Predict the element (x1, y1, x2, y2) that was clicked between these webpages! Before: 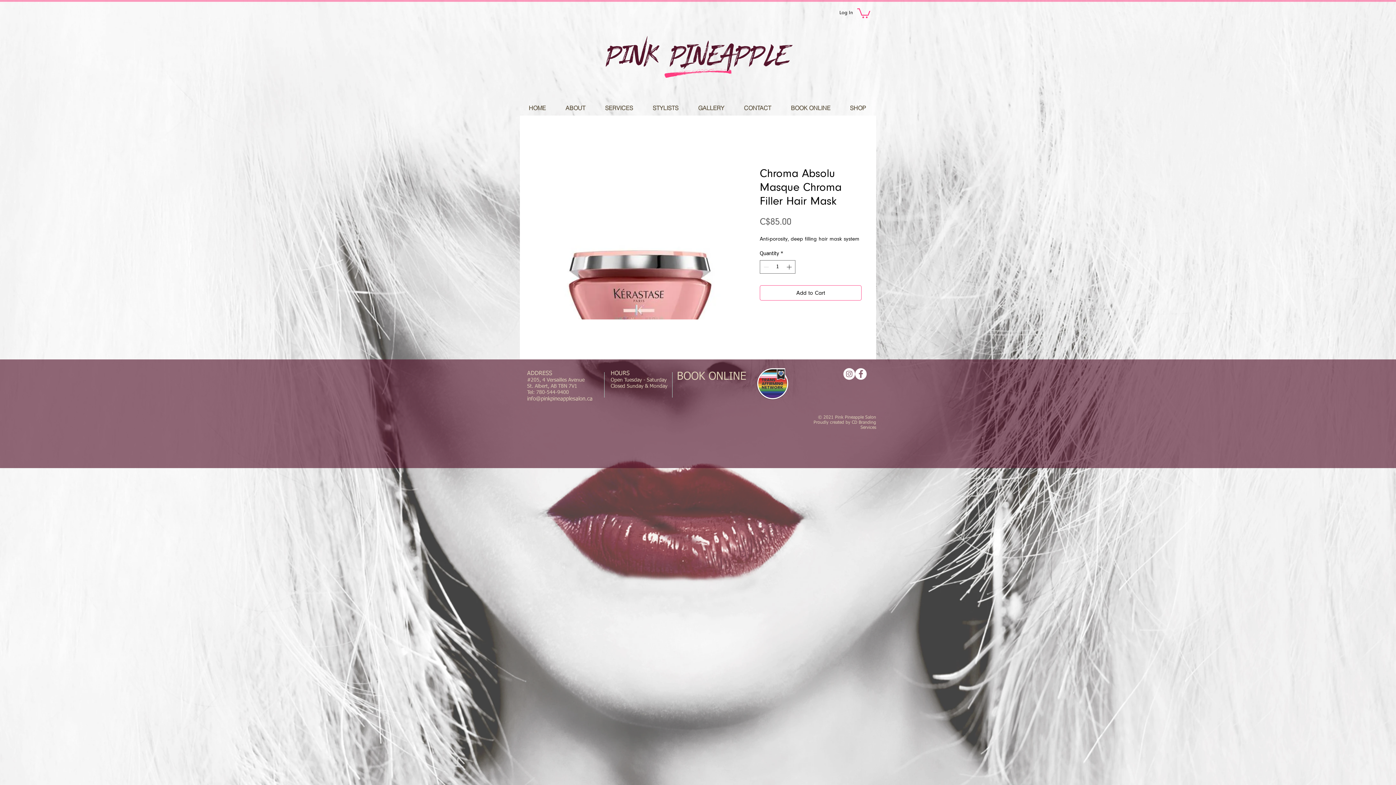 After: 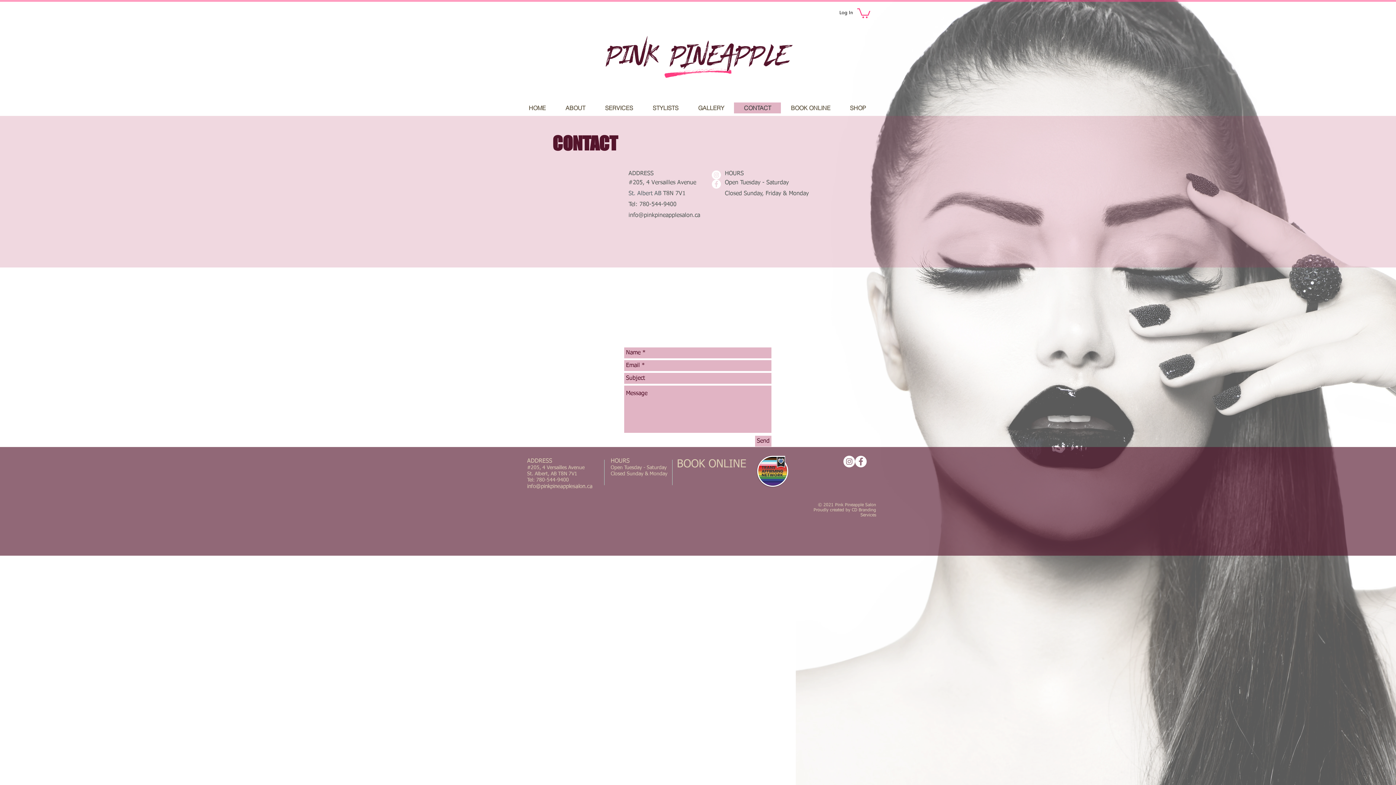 Action: bbox: (734, 102, 781, 113) label: CONTACT